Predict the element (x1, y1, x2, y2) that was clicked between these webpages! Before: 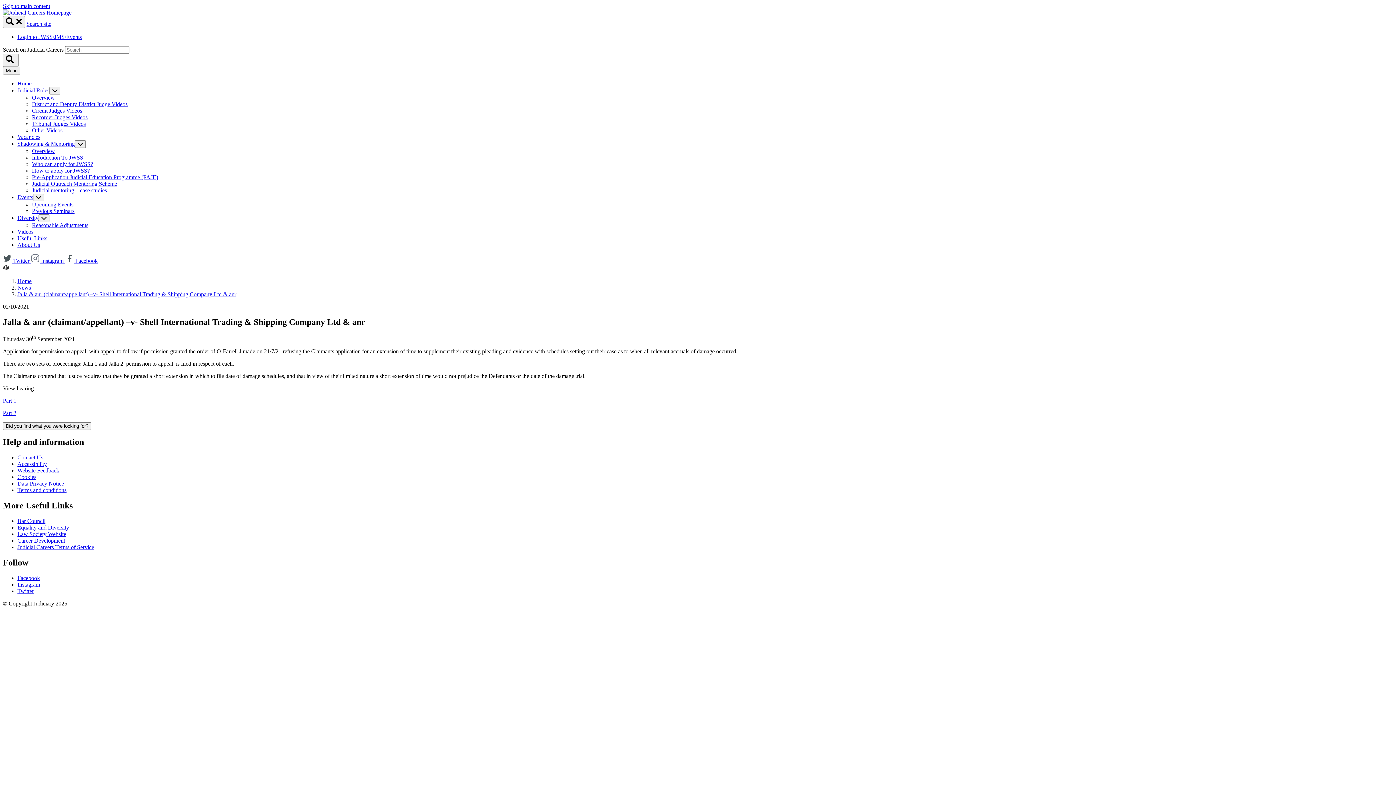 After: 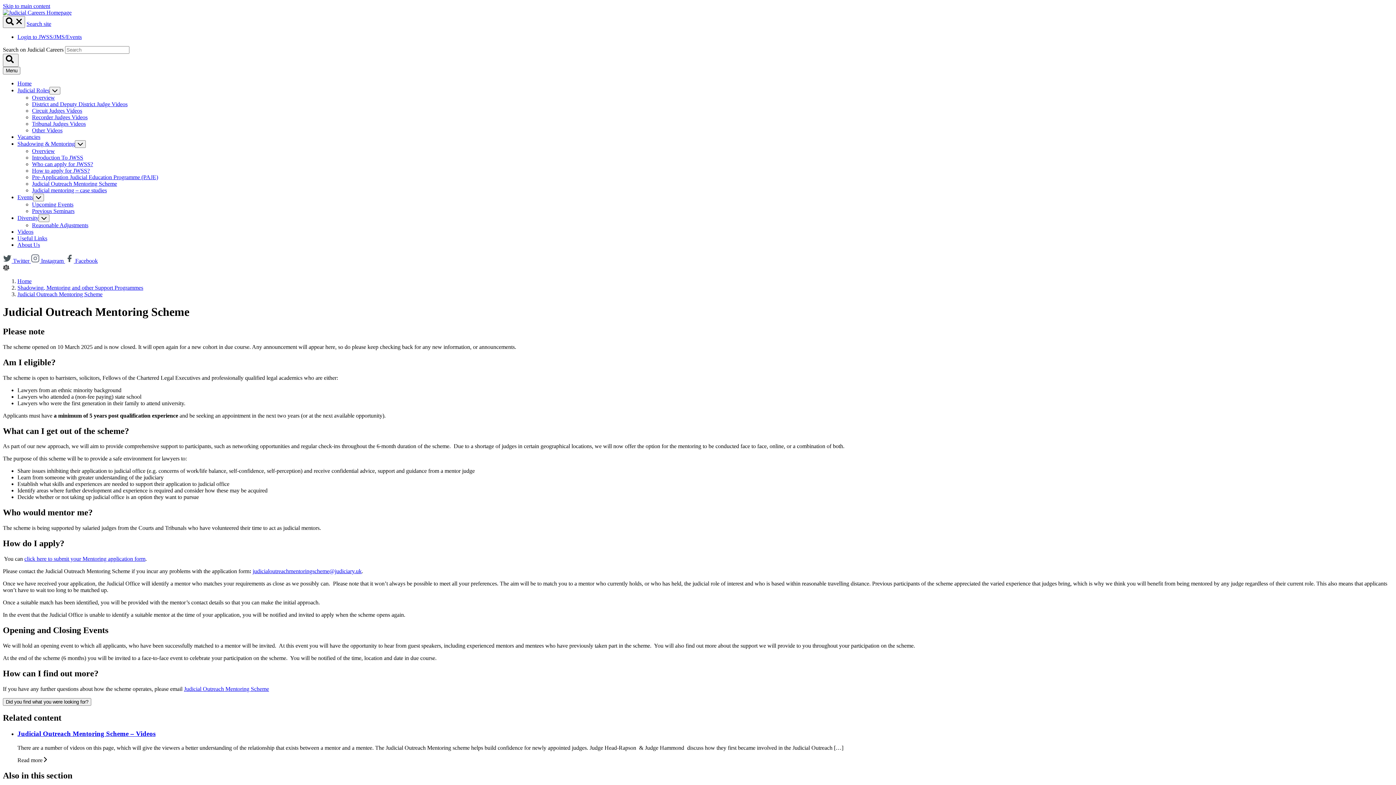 Action: bbox: (32, 180, 117, 186) label: Judicial Outreach Mentoring Scheme